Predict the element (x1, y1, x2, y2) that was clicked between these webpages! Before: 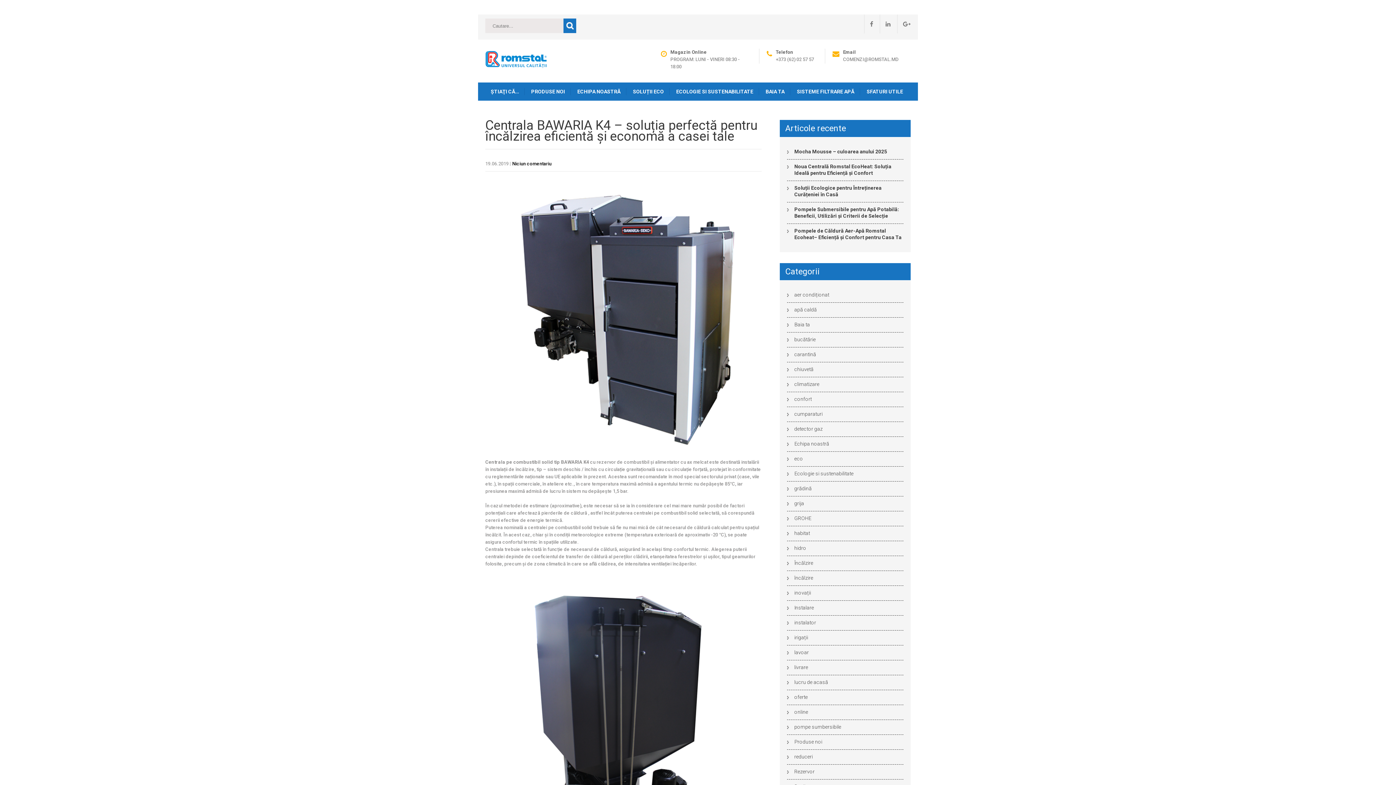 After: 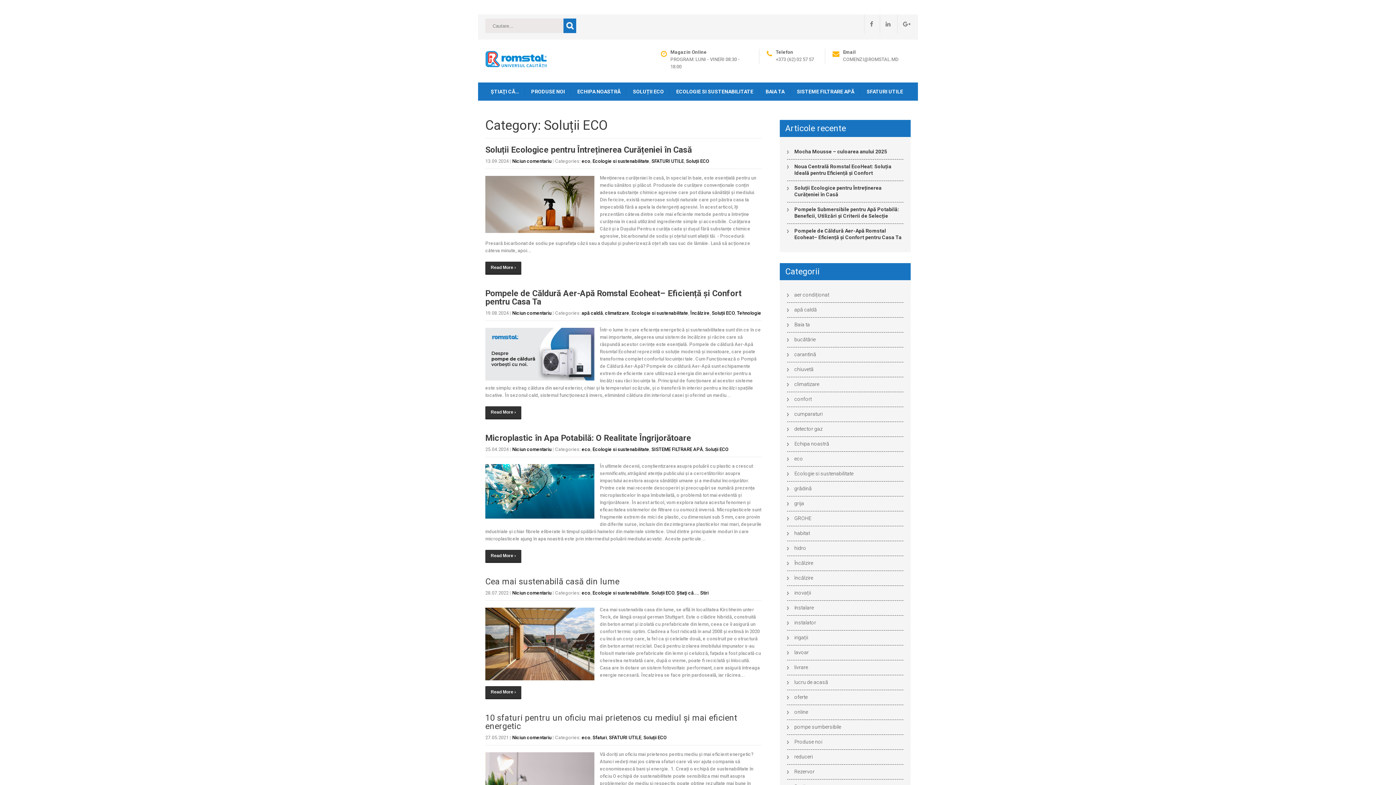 Action: bbox: (627, 88, 669, 95) label: SOLUȚII ECO